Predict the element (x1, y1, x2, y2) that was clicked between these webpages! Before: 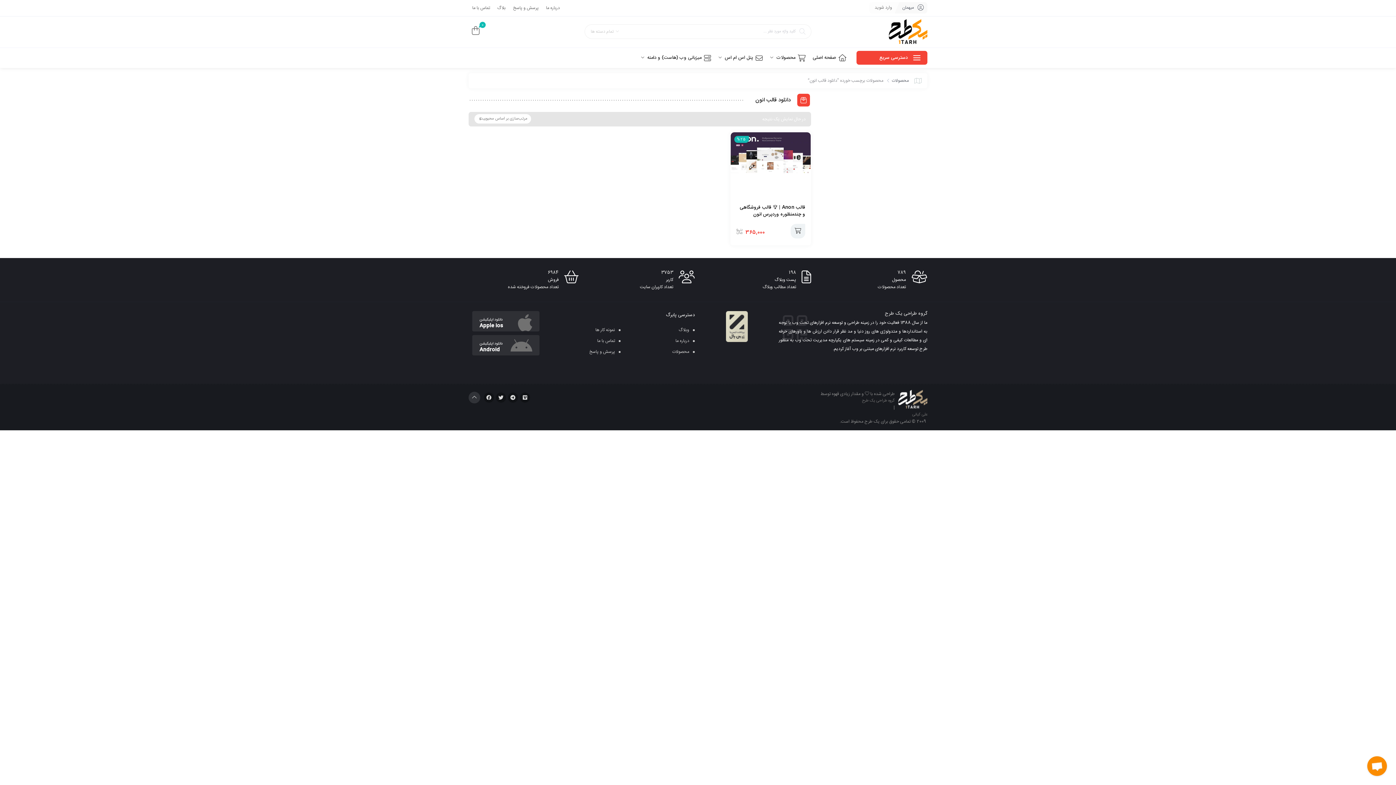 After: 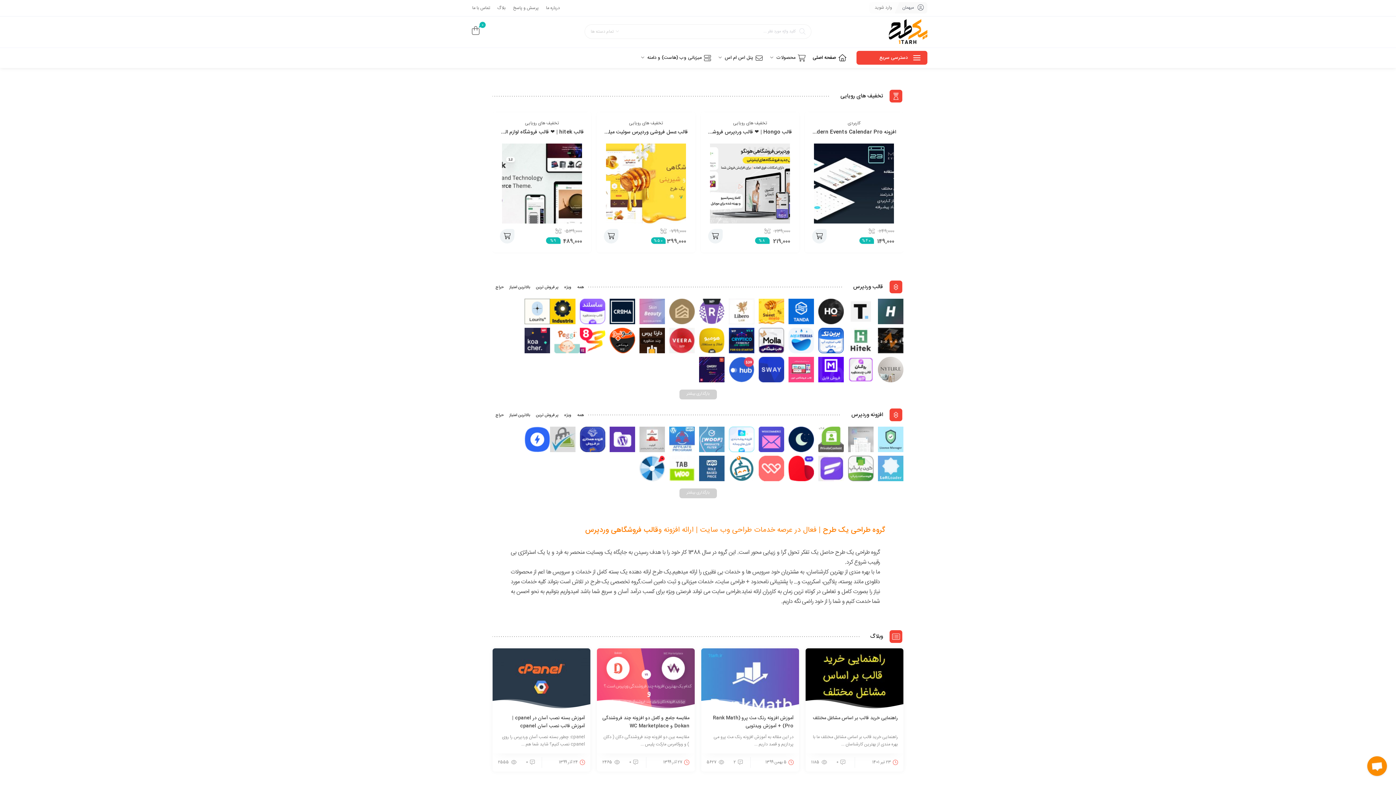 Action: label: صفحه اصلی bbox: (812, 48, 846, 67)